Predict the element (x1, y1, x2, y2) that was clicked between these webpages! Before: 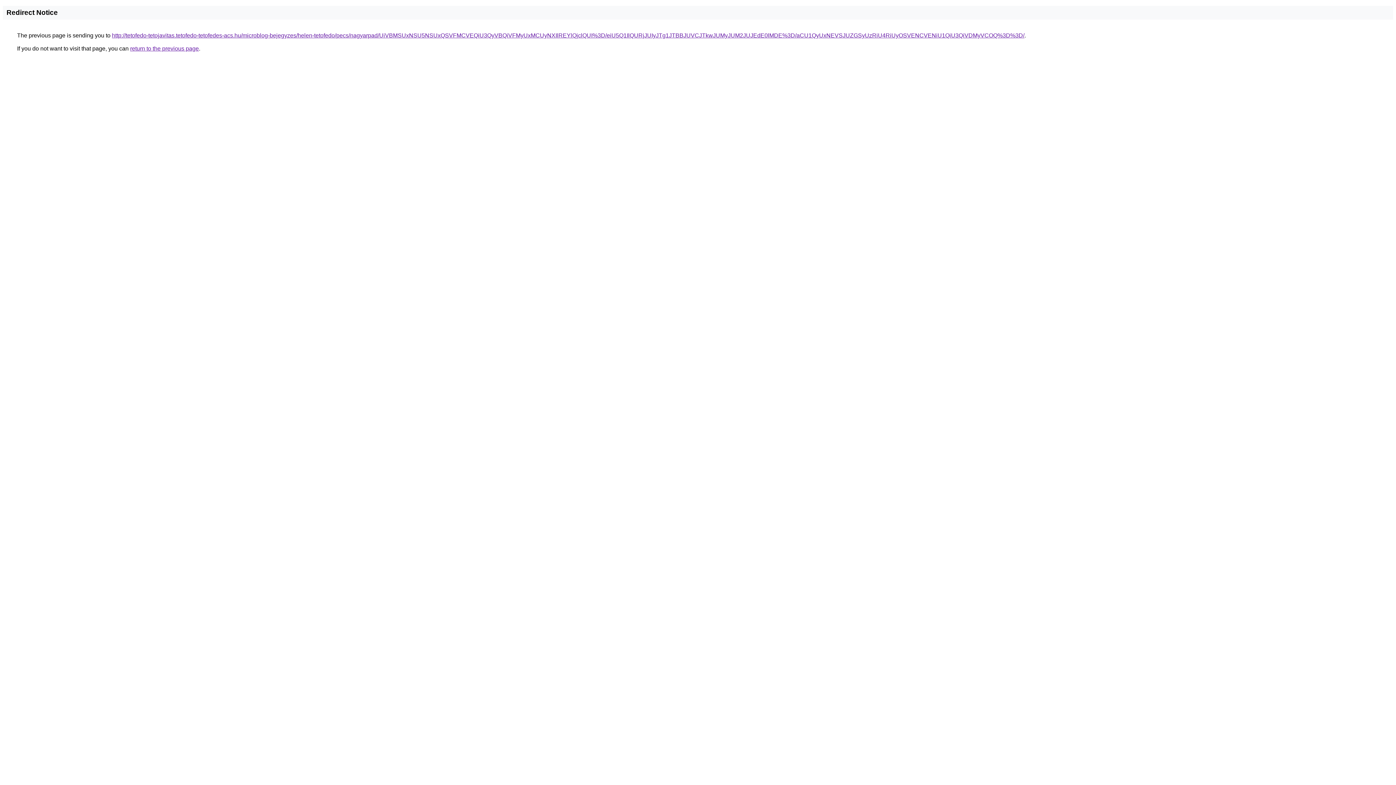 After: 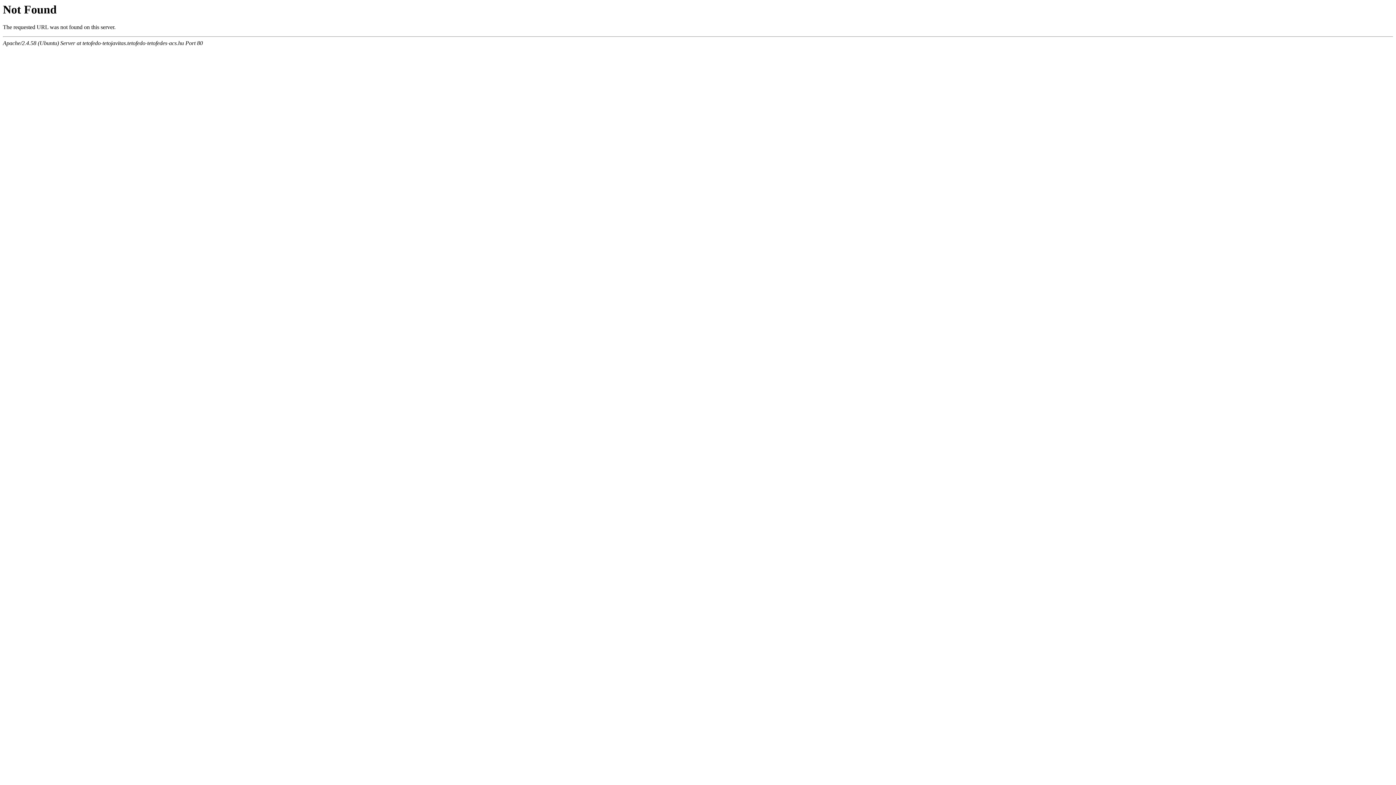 Action: bbox: (112, 32, 1024, 38) label: http://tetofedo-tetojavitas.tetofedo-tetofedes-acs.hu/microblog-bejegyzes/helen-tetofedo/pecs/nagyarpad/UiVBMSUxNSU5NSUxQSVFMCVEQiU3QyVBQiVFMyUxMCUyNXIlREYlQjclQUI%3D/eiU5Q1IlQURjJUIyJTg1JTBBJUVCJTkwJUMyJUM2JUJEdE0lMDE%3D/aCU1QyUxNEVSJUZGSyUzRiU4RiUyOSVENCVENiU1QiU3QiVDMyVCOQ%3D%3D/